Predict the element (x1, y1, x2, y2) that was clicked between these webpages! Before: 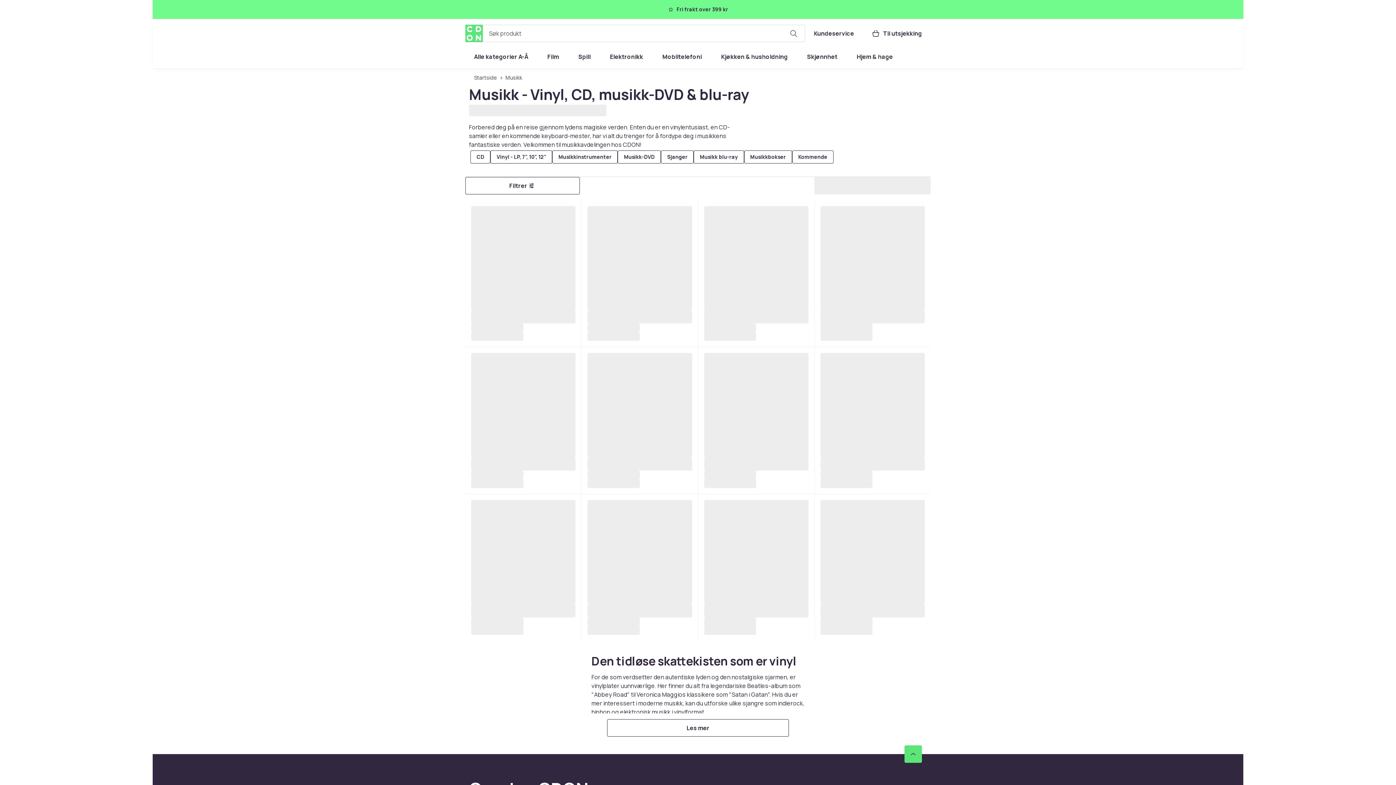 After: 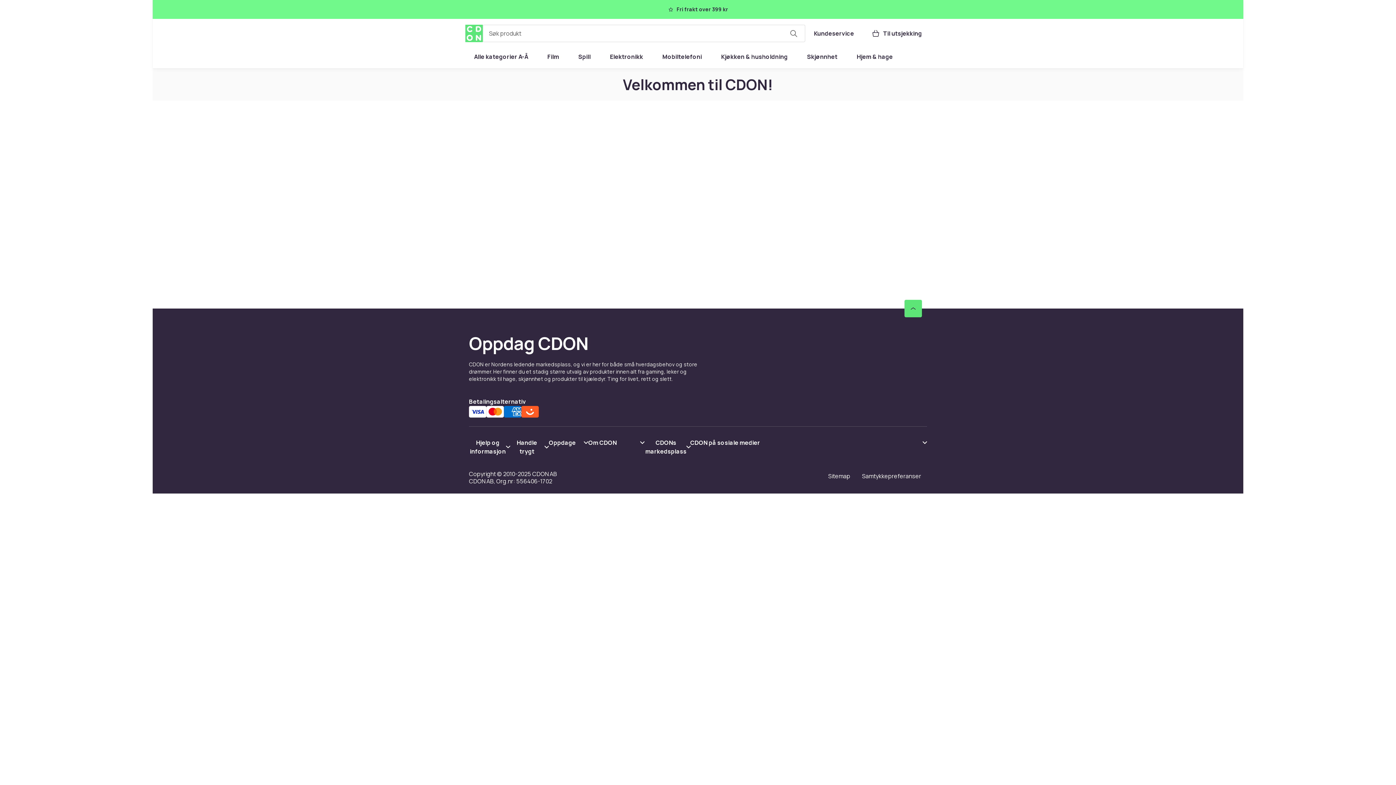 Action: bbox: (805, 24, 863, 42) label: Kundeservice